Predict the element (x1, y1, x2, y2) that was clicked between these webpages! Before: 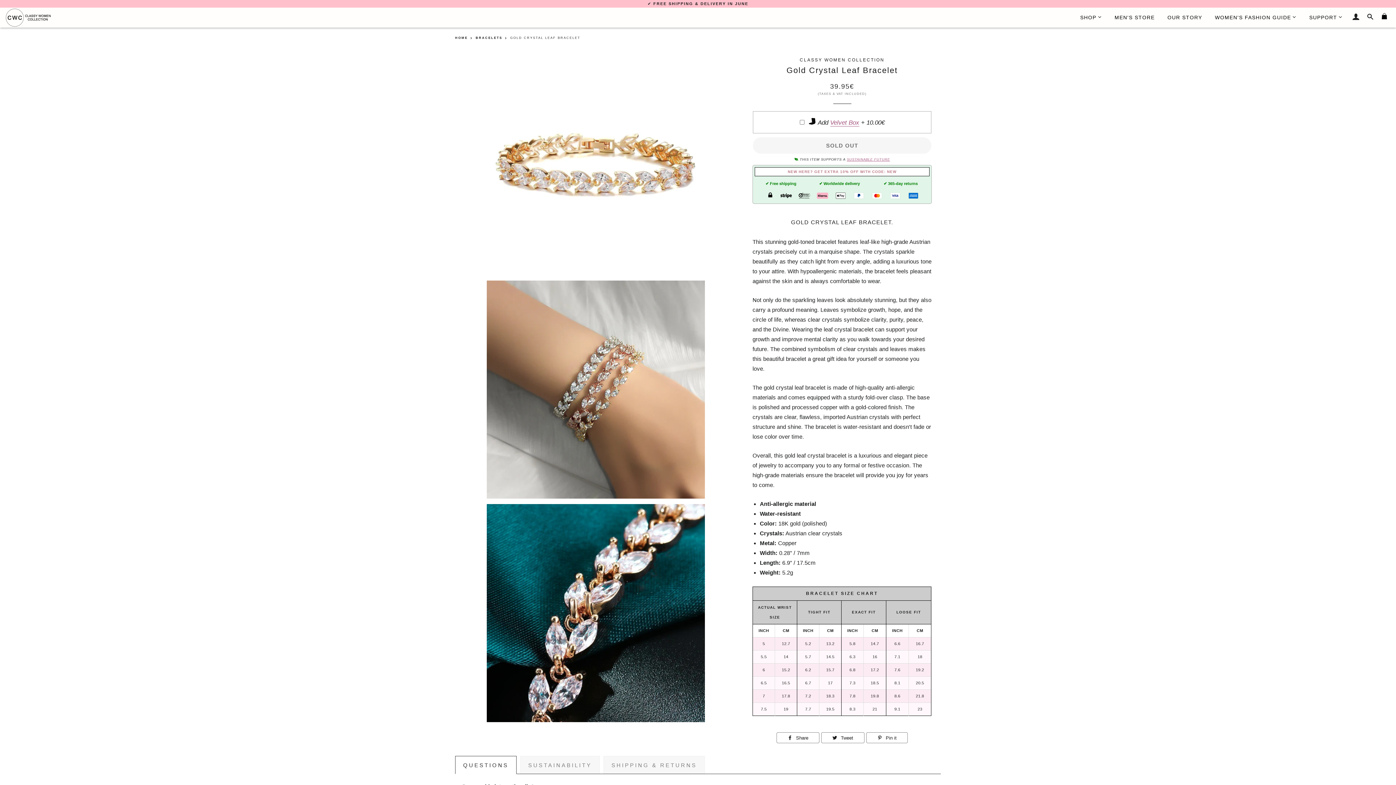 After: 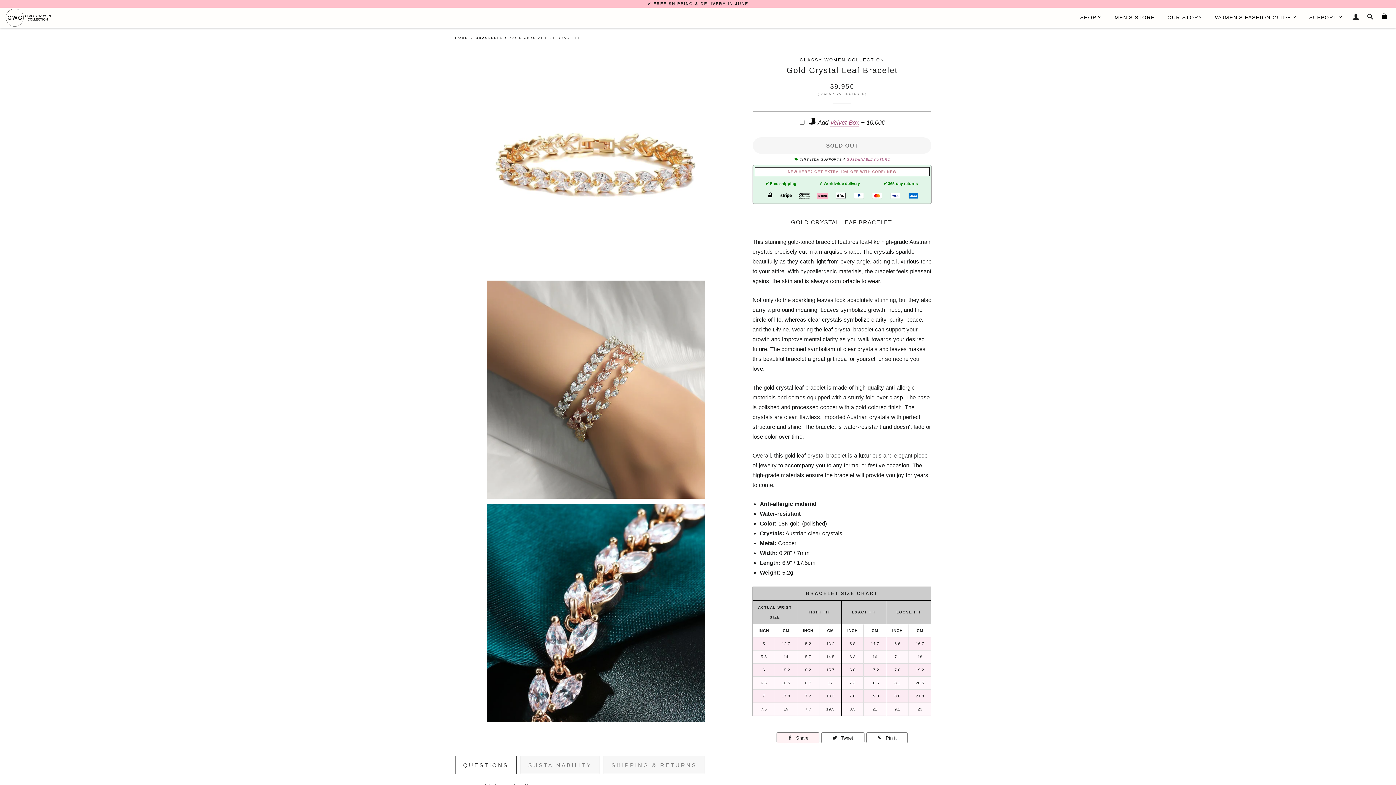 Action: bbox: (776, 732, 819, 743) label:  Share
Share on Facebook